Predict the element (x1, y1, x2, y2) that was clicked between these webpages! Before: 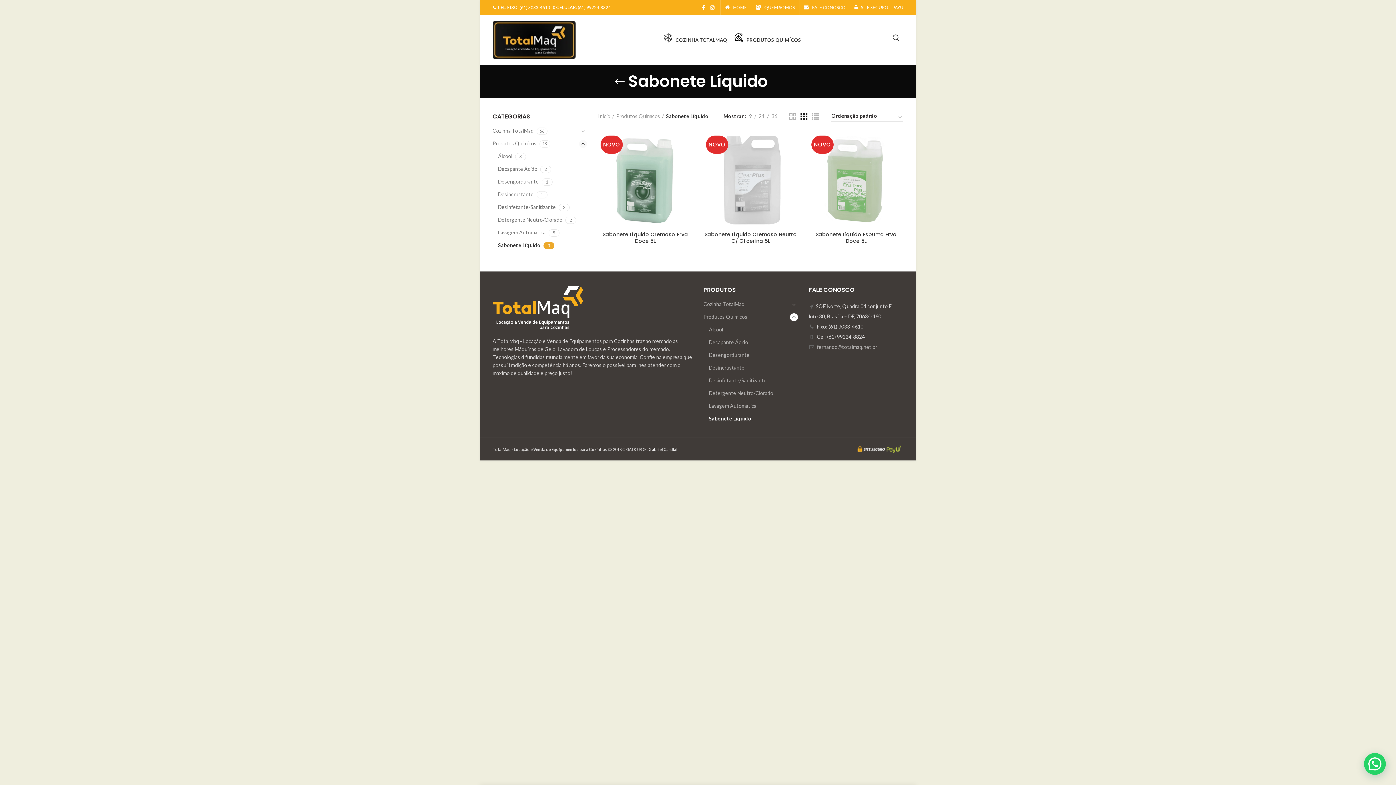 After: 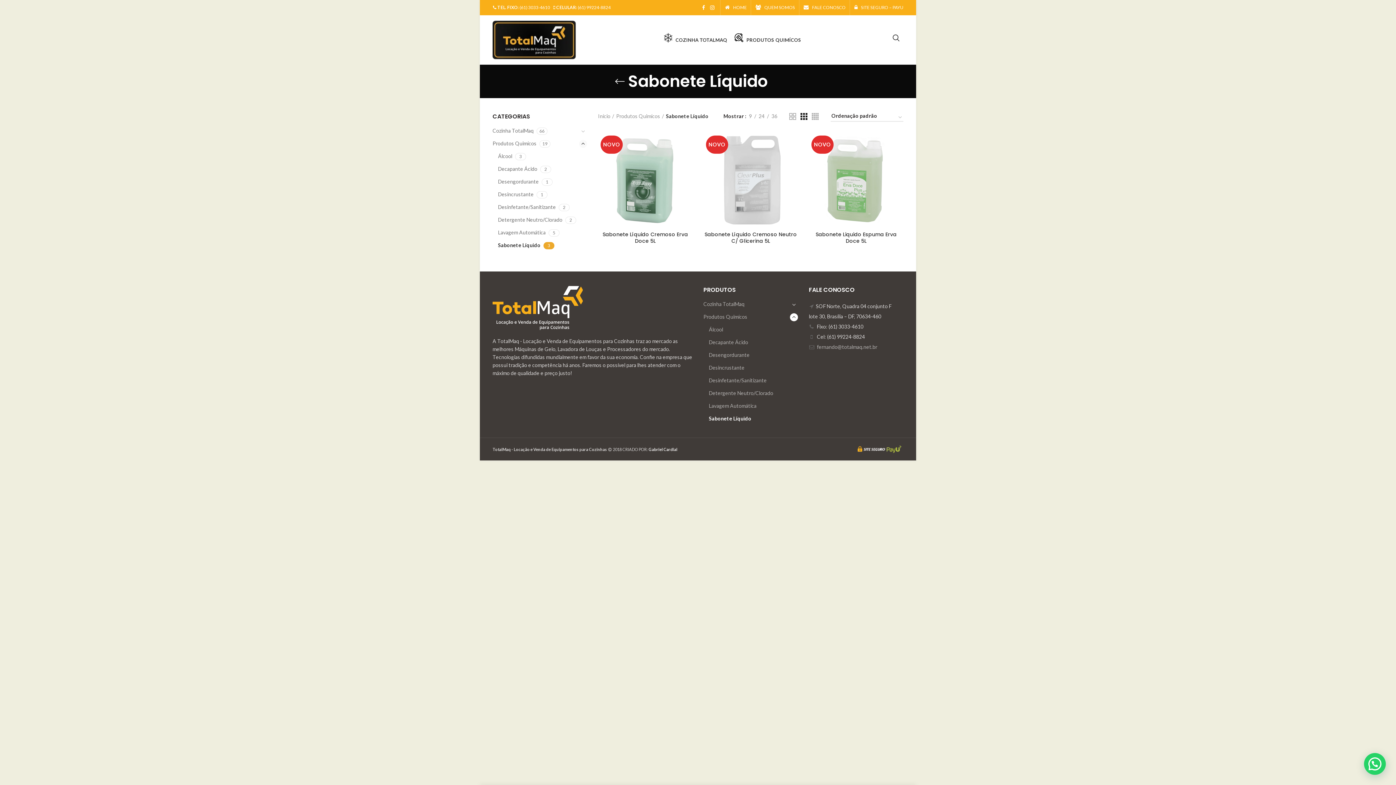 Action: bbox: (709, 412, 760, 425) label: Sabonete Líquido